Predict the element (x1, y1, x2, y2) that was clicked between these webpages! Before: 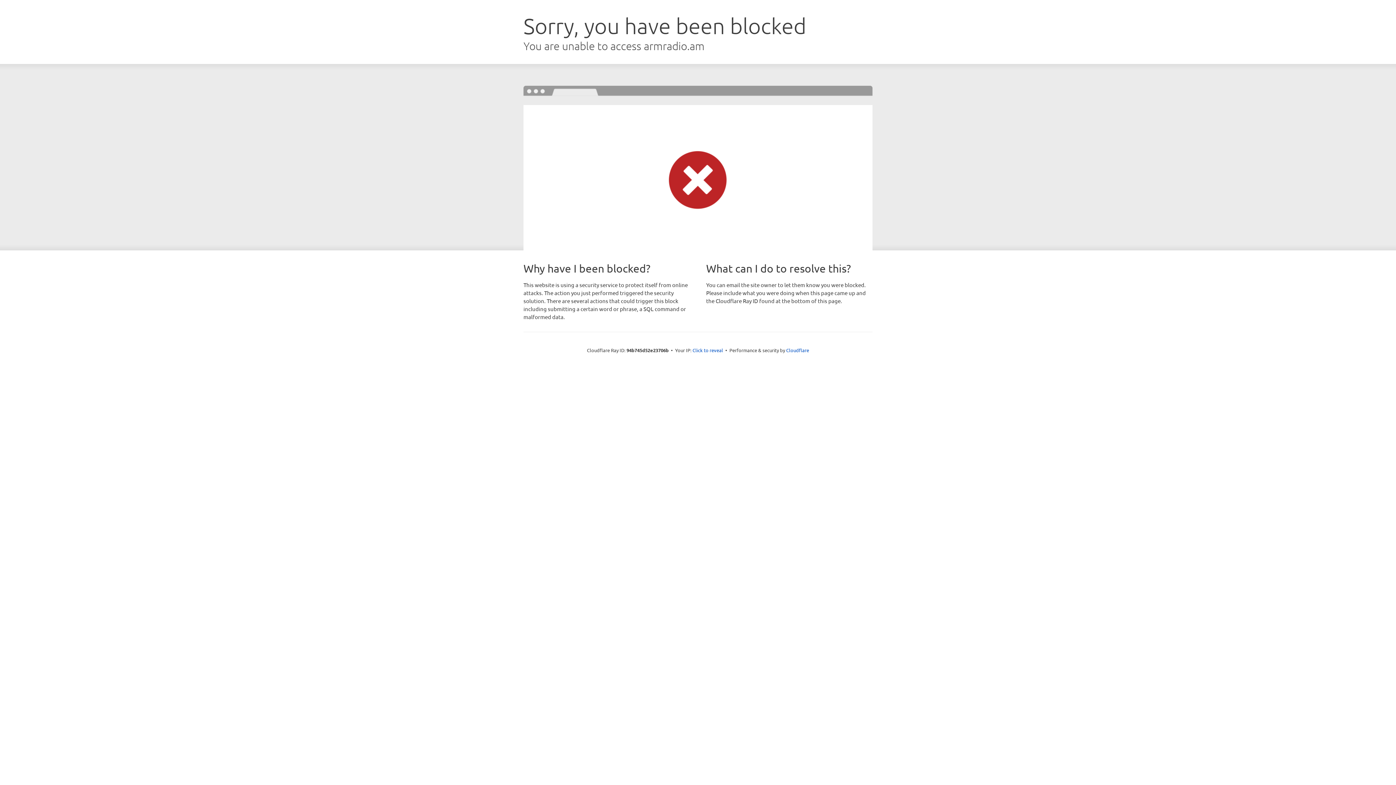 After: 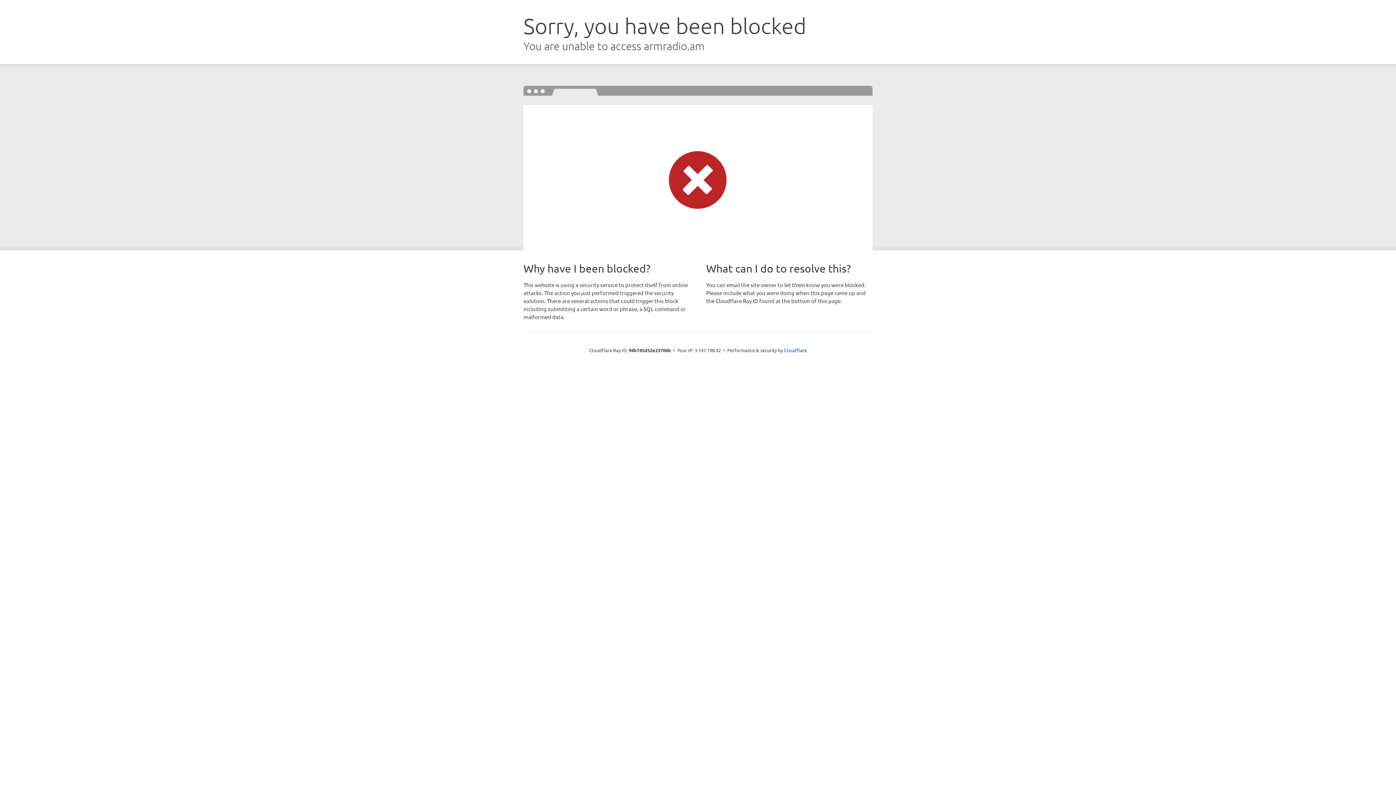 Action: bbox: (692, 346, 723, 353) label: Click to reveal